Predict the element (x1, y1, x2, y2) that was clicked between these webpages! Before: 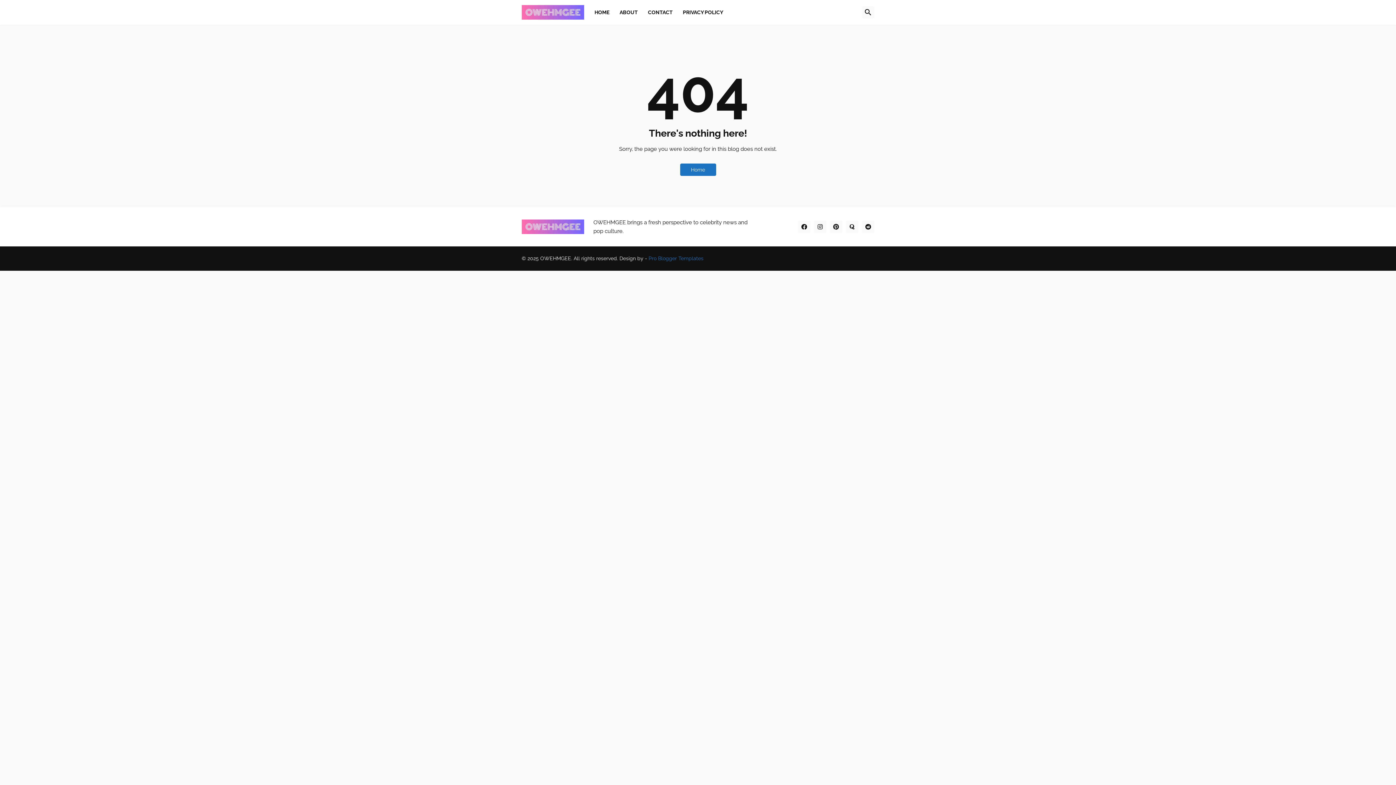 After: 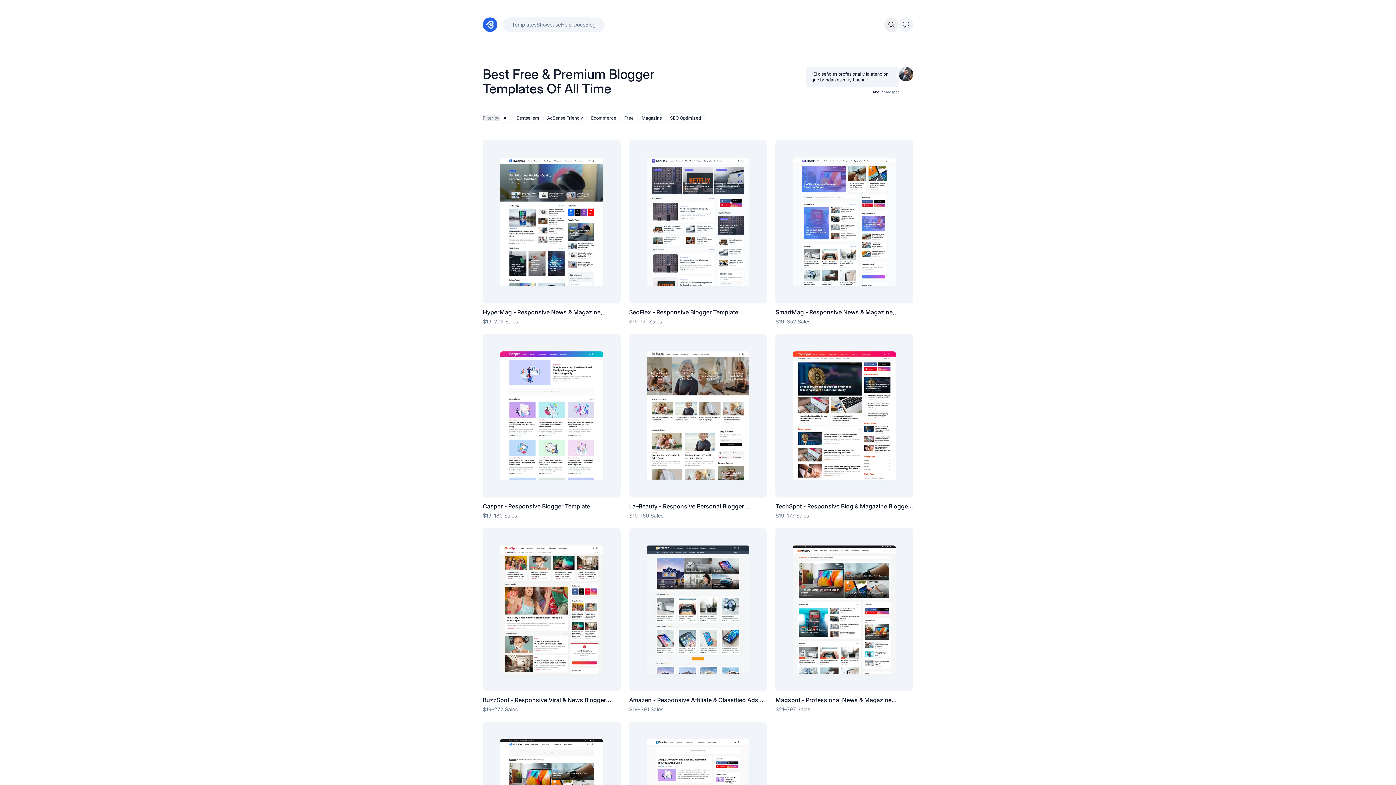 Action: label: Pro Blogger Templates bbox: (648, 255, 703, 261)